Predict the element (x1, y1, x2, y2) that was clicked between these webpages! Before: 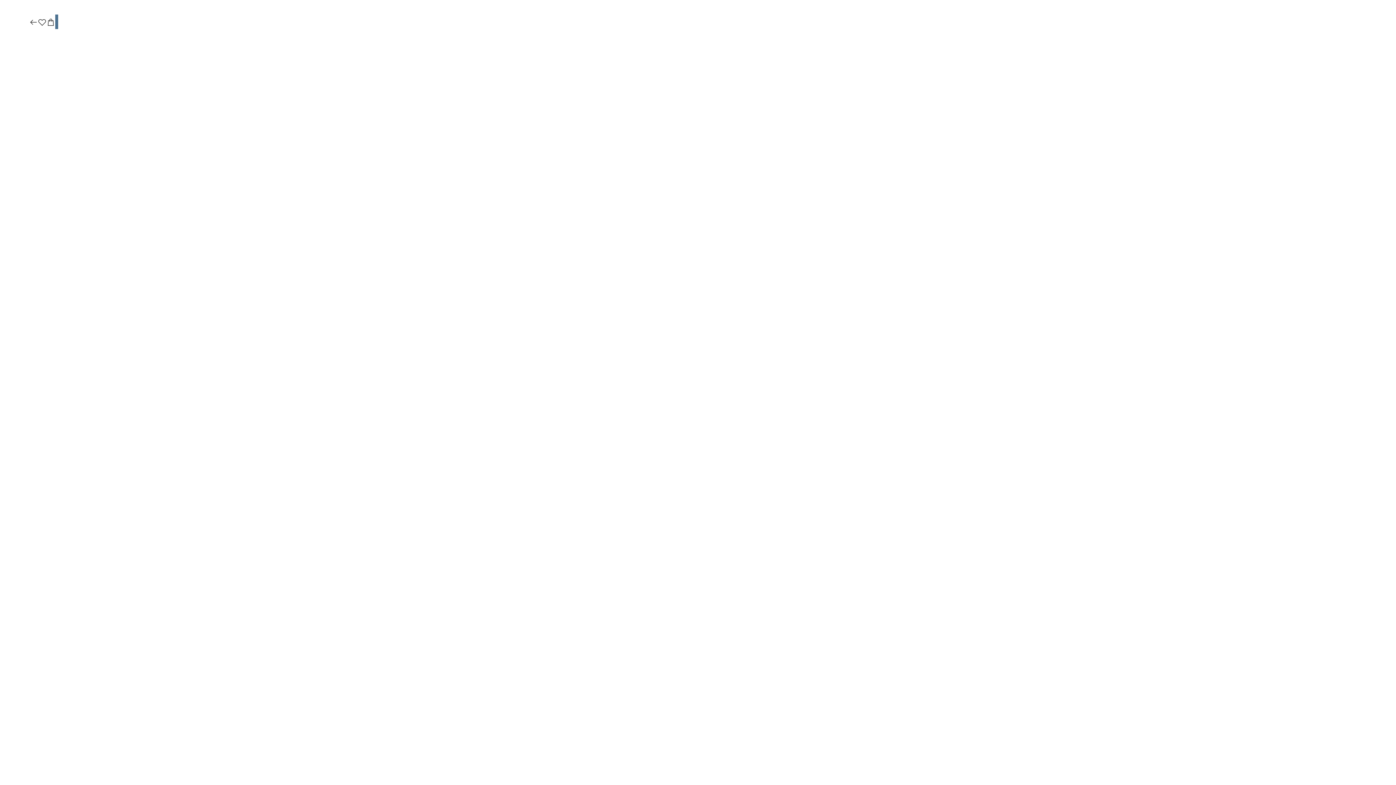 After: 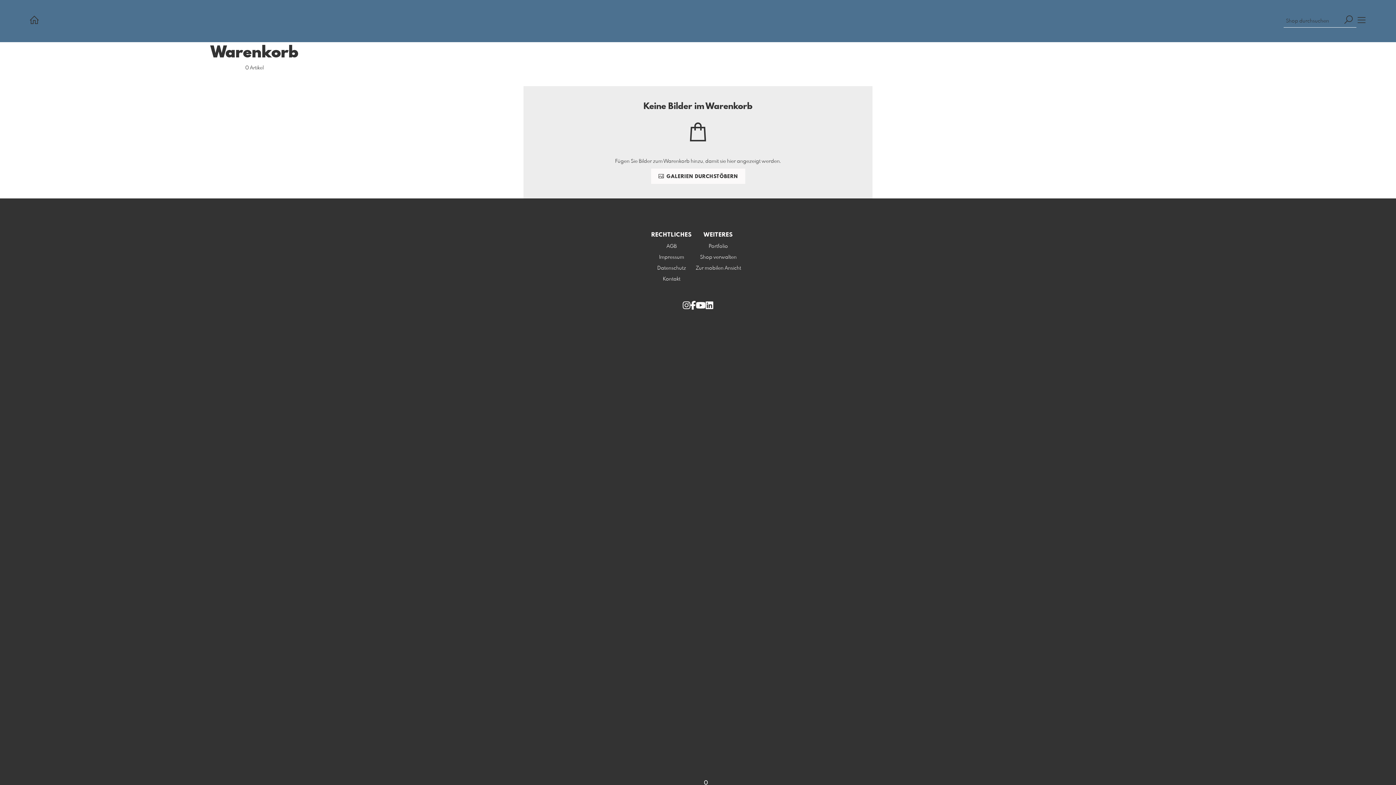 Action: bbox: (46, 17, 55, 27)